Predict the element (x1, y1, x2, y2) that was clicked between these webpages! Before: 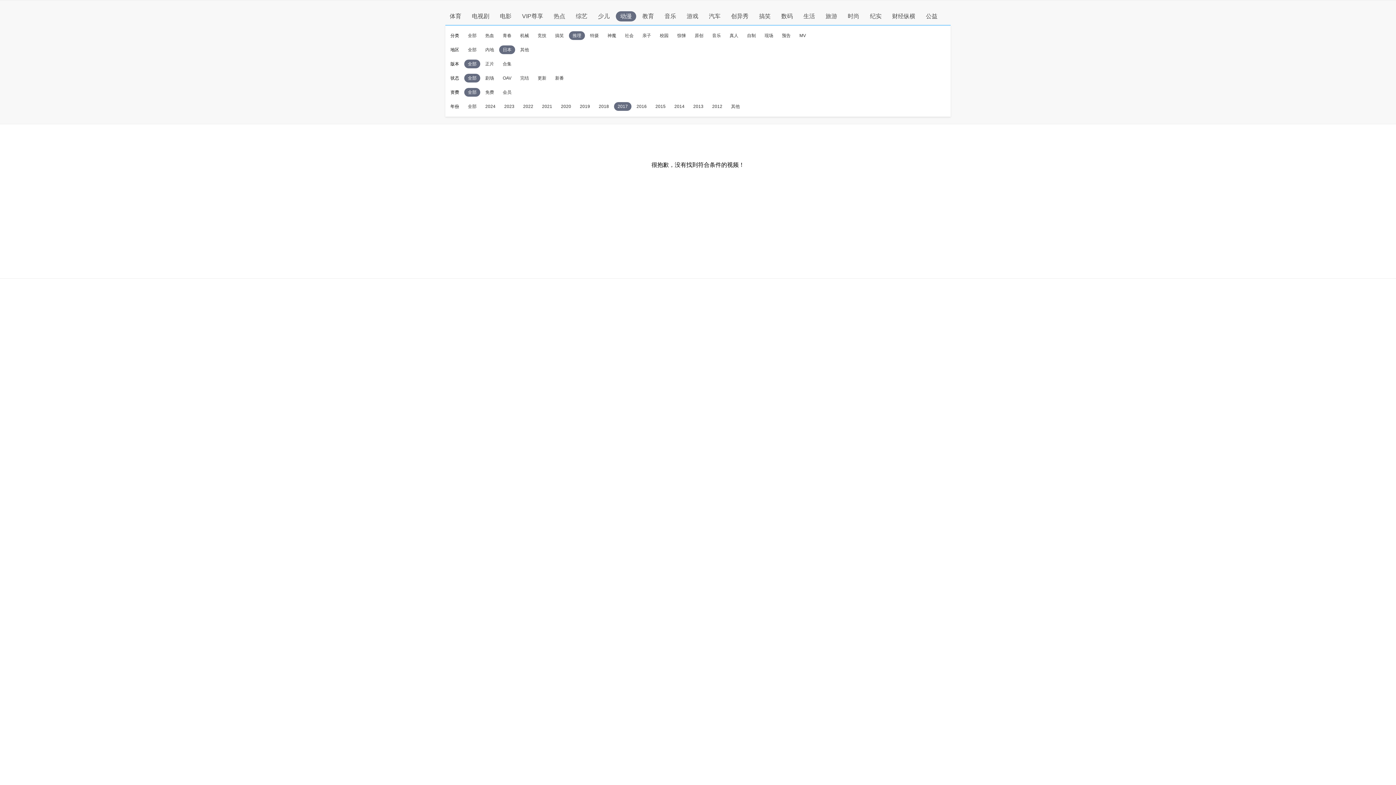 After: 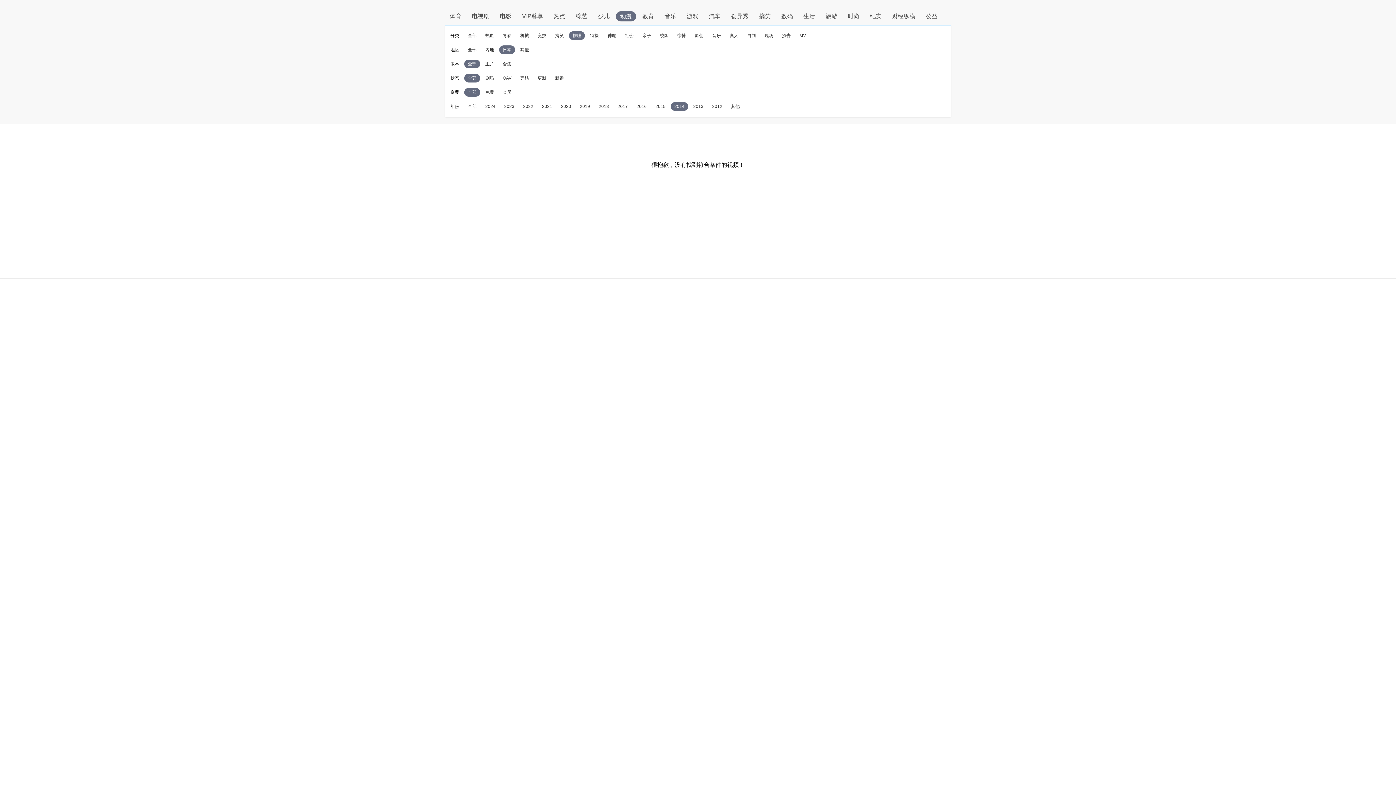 Action: label: 2014 bbox: (674, 104, 684, 109)